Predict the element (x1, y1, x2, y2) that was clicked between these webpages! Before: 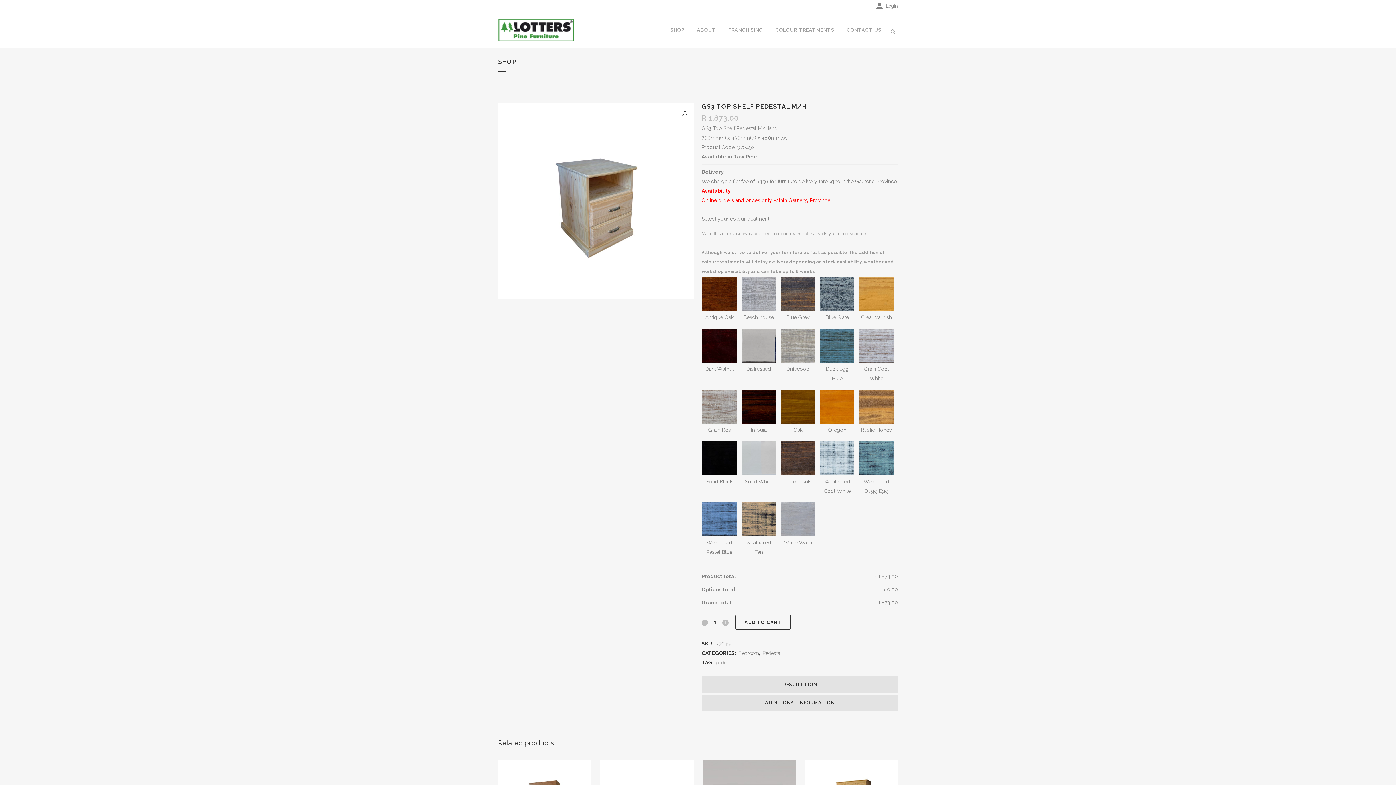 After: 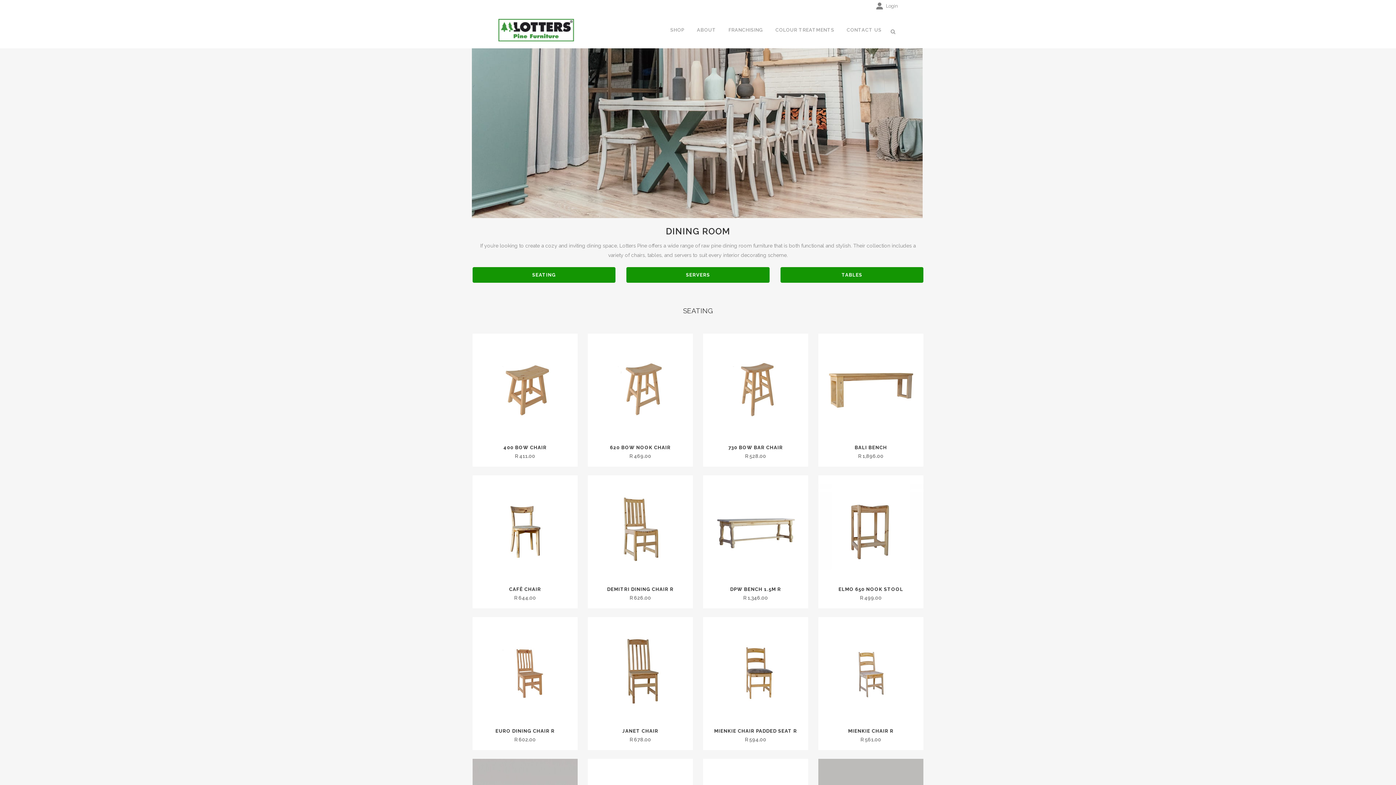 Action: bbox: (762, 650, 781, 656) label: Pedestal